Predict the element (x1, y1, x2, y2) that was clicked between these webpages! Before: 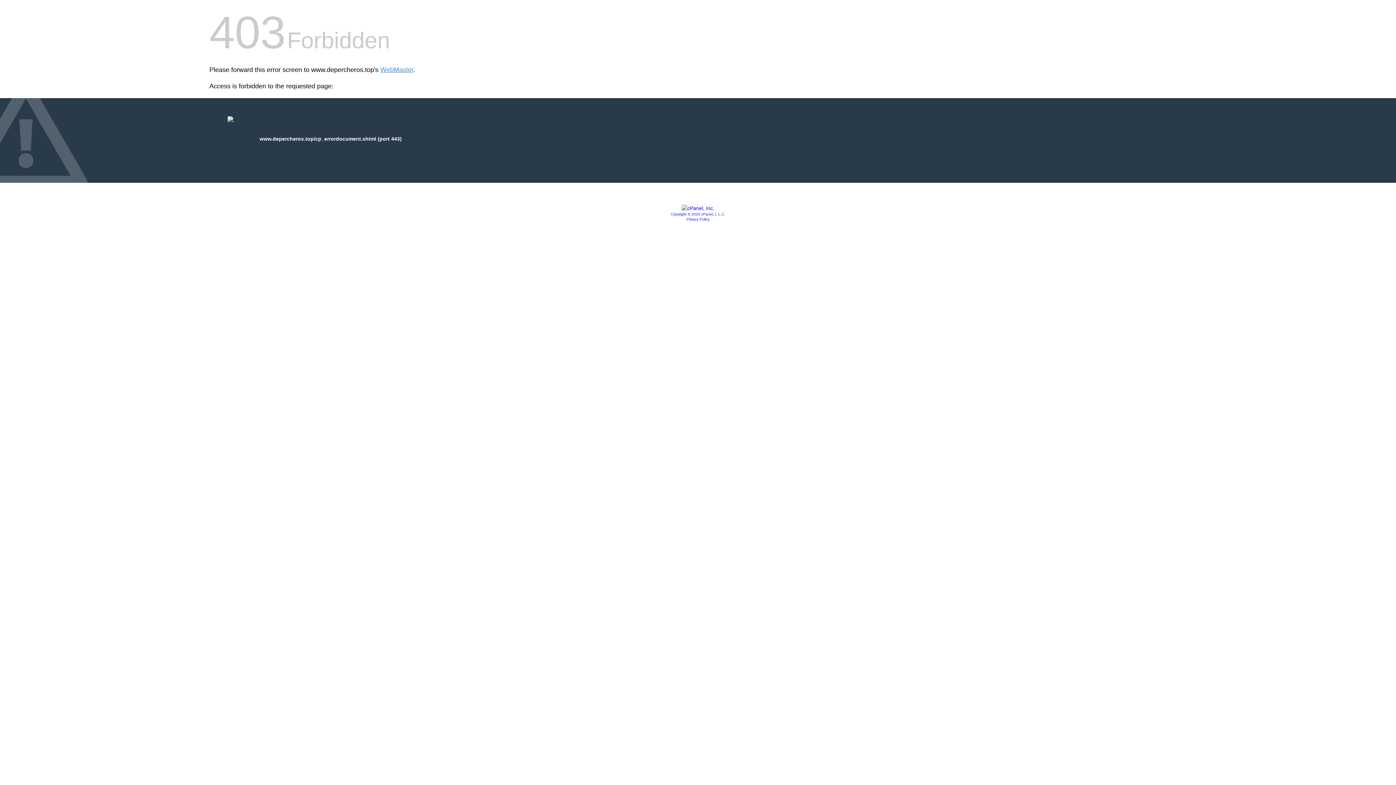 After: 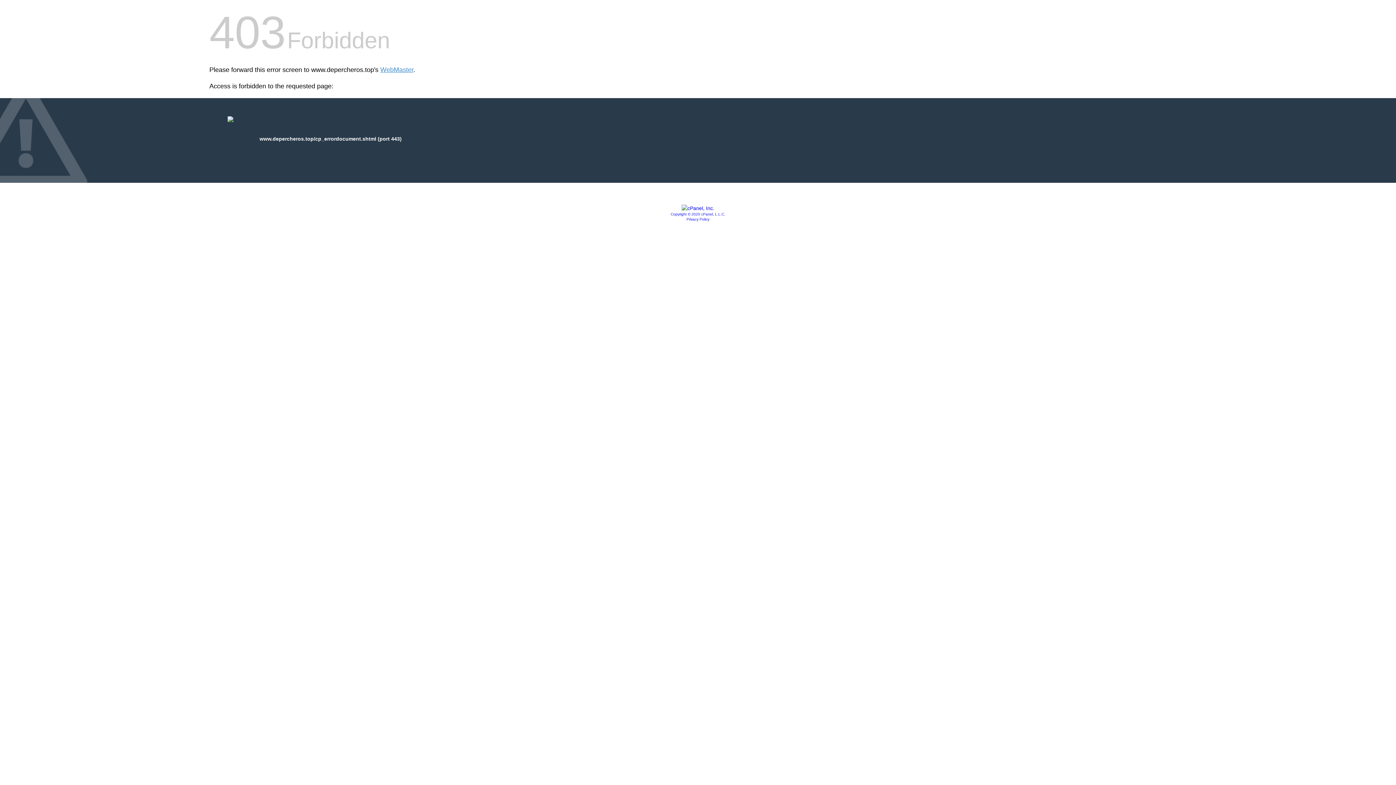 Action: bbox: (686, 217, 709, 221) label: Privacy Policy